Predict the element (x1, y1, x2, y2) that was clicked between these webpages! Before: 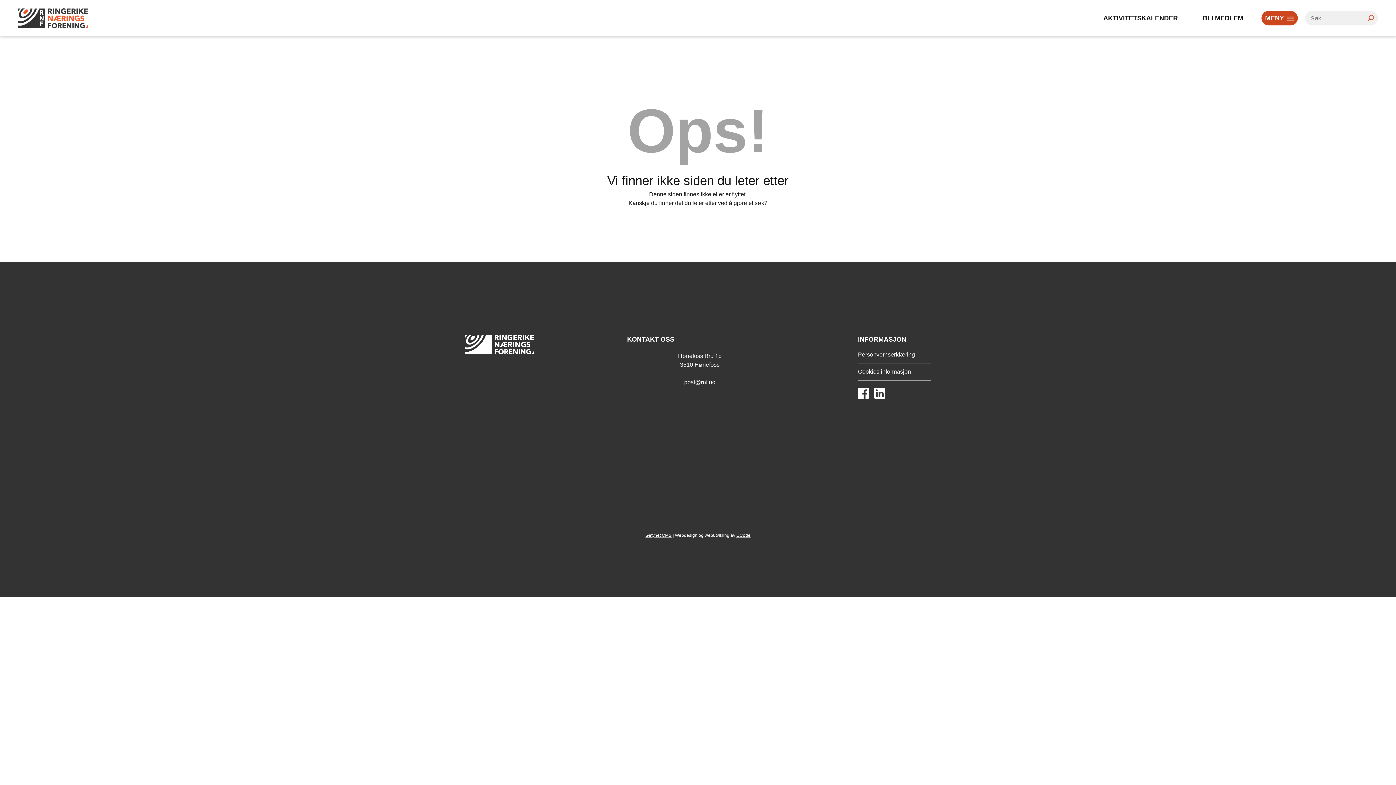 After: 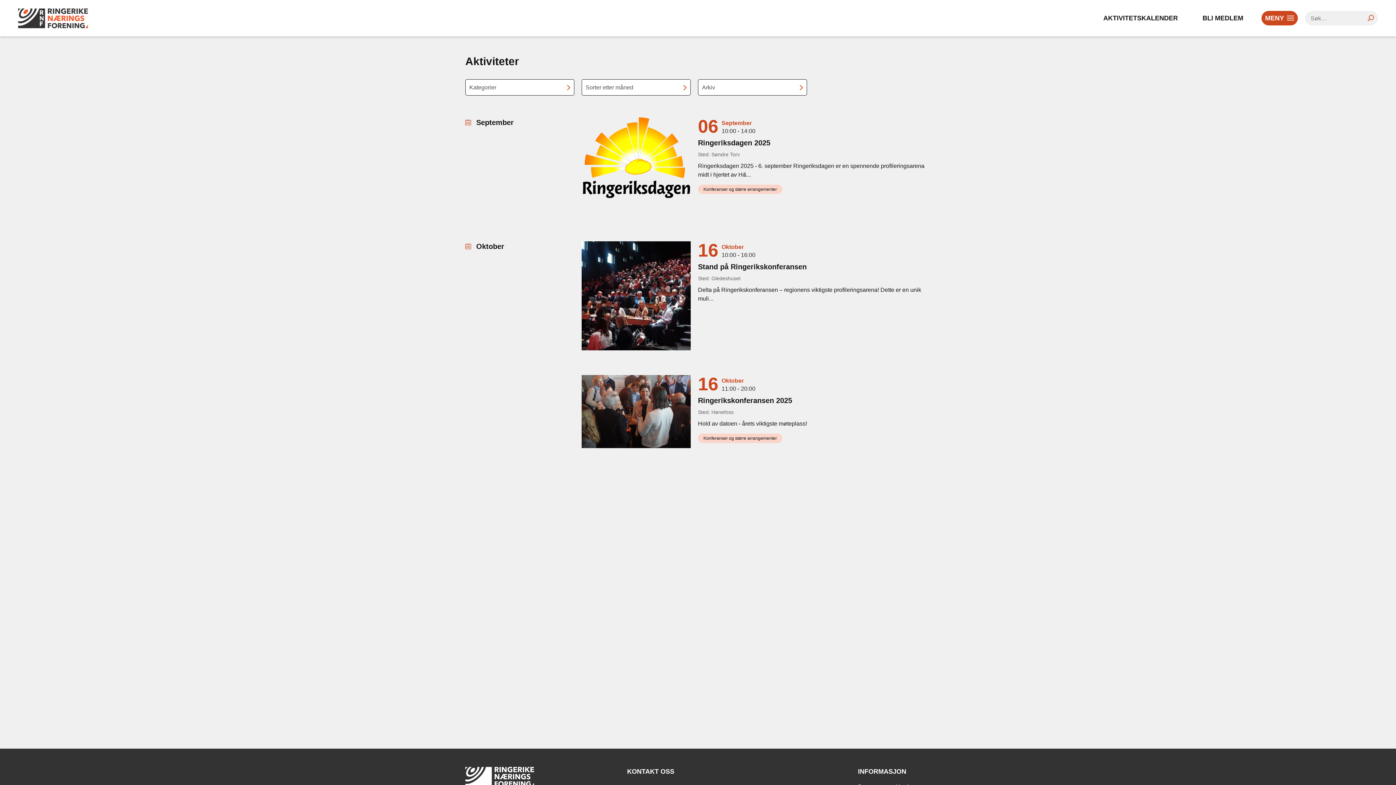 Action: label: AKTIVITETSKALENDER bbox: (1103, 14, 1178, 21)